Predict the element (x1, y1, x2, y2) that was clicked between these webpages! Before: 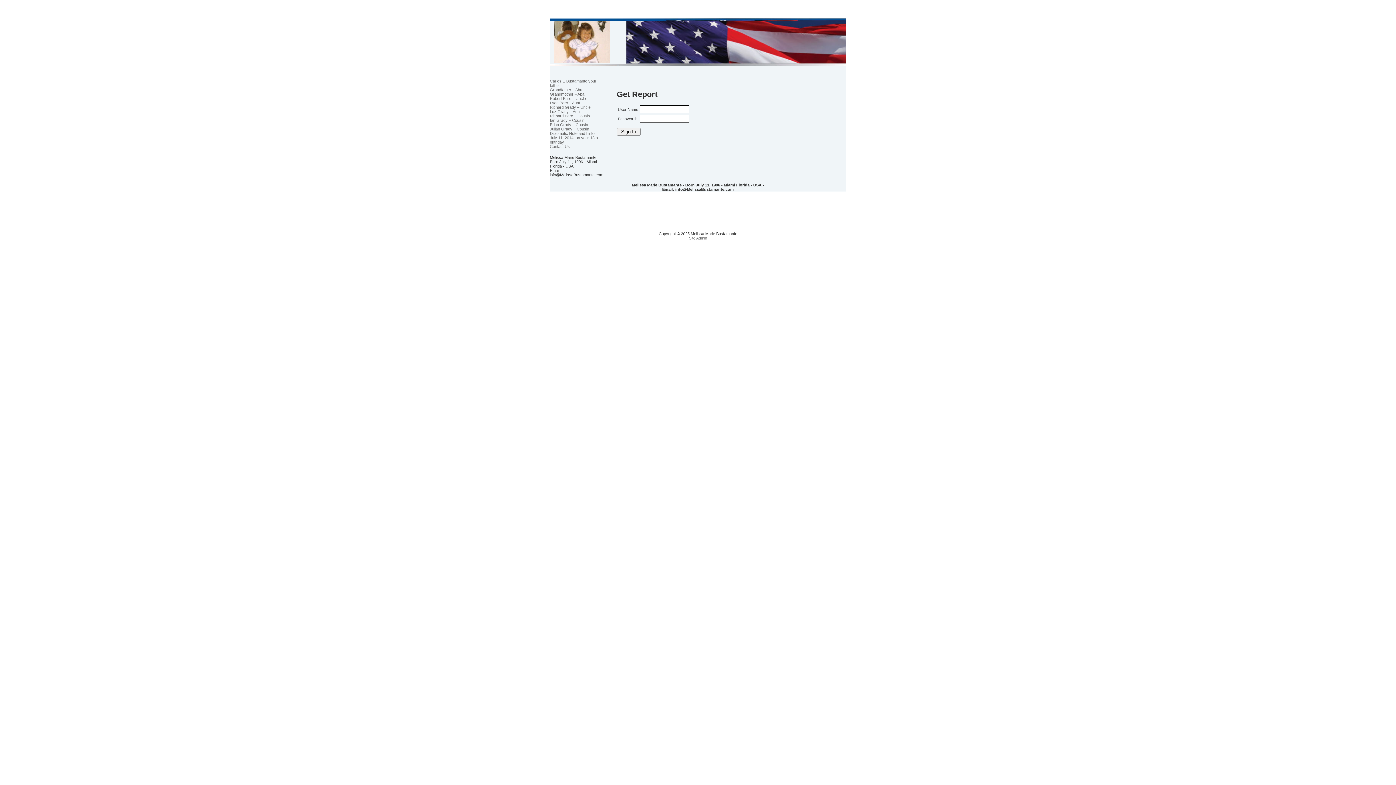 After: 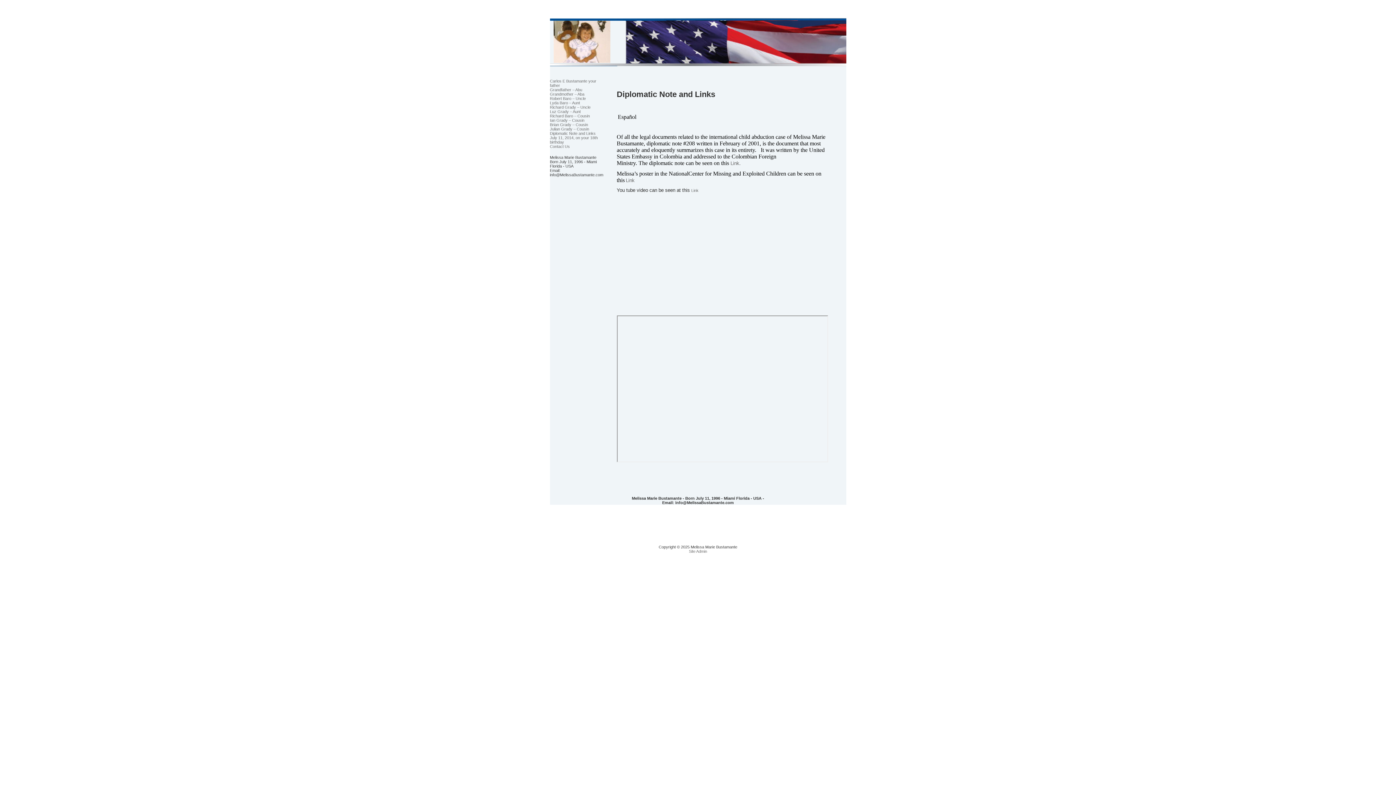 Action: bbox: (550, 131, 595, 135) label: Diplomatic Note and Links